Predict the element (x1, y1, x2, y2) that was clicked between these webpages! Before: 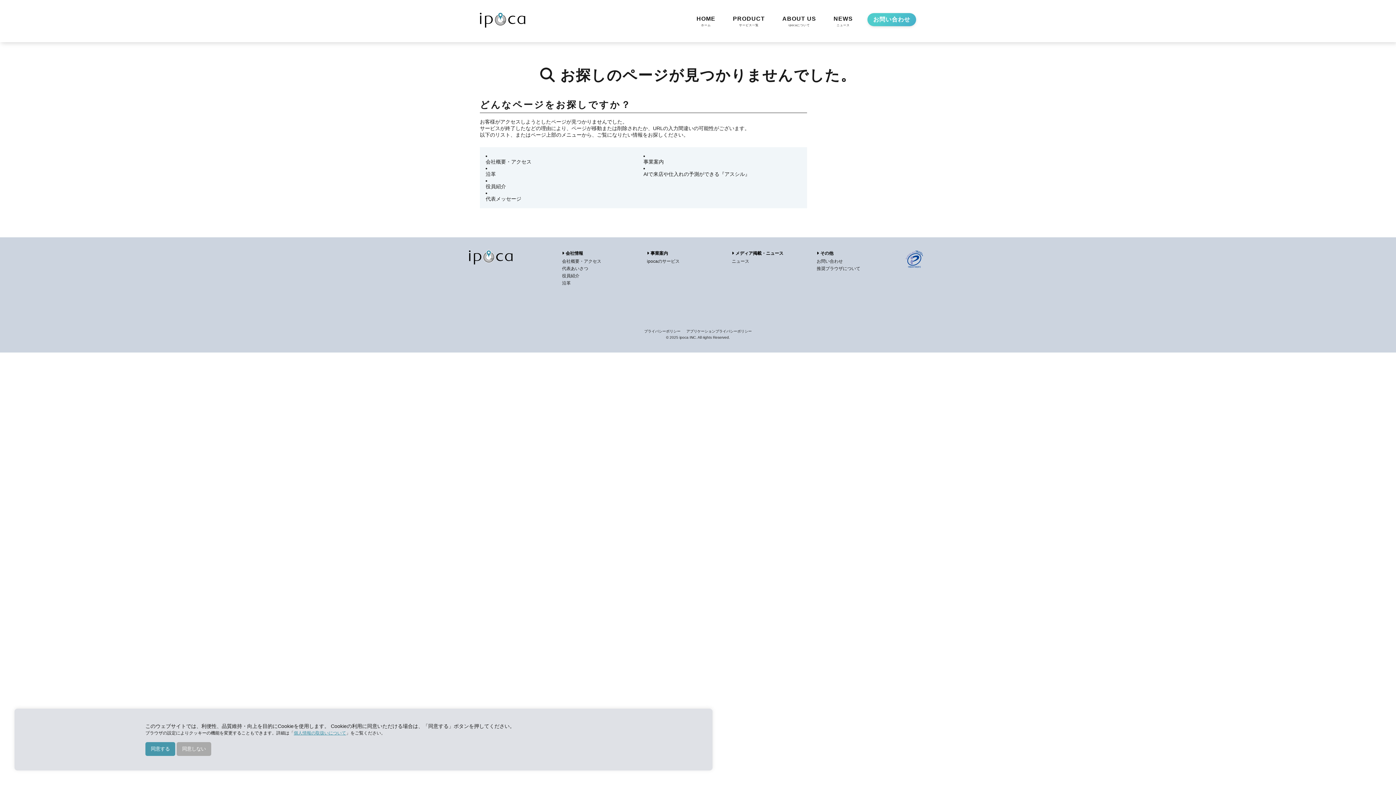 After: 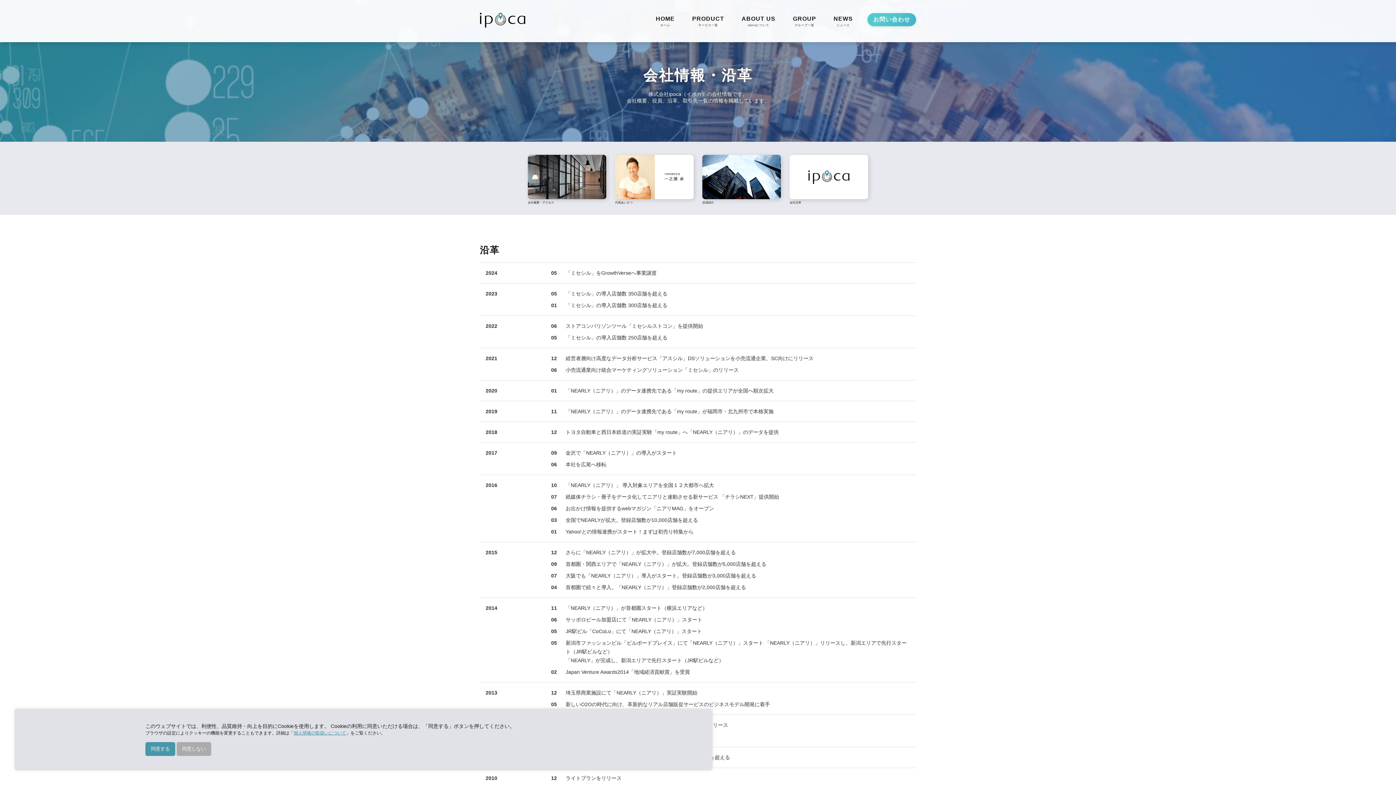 Action: bbox: (562, 280, 647, 286) label: 沿革